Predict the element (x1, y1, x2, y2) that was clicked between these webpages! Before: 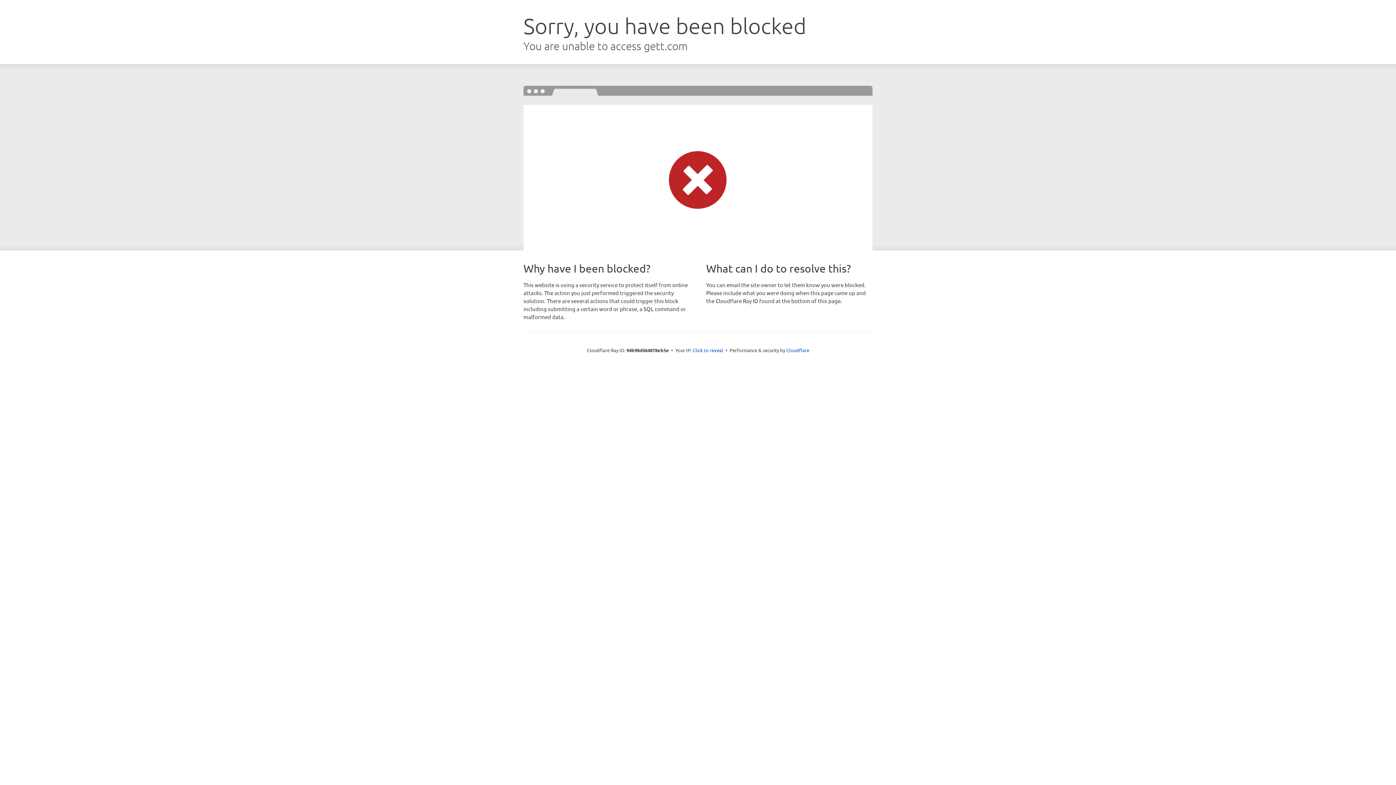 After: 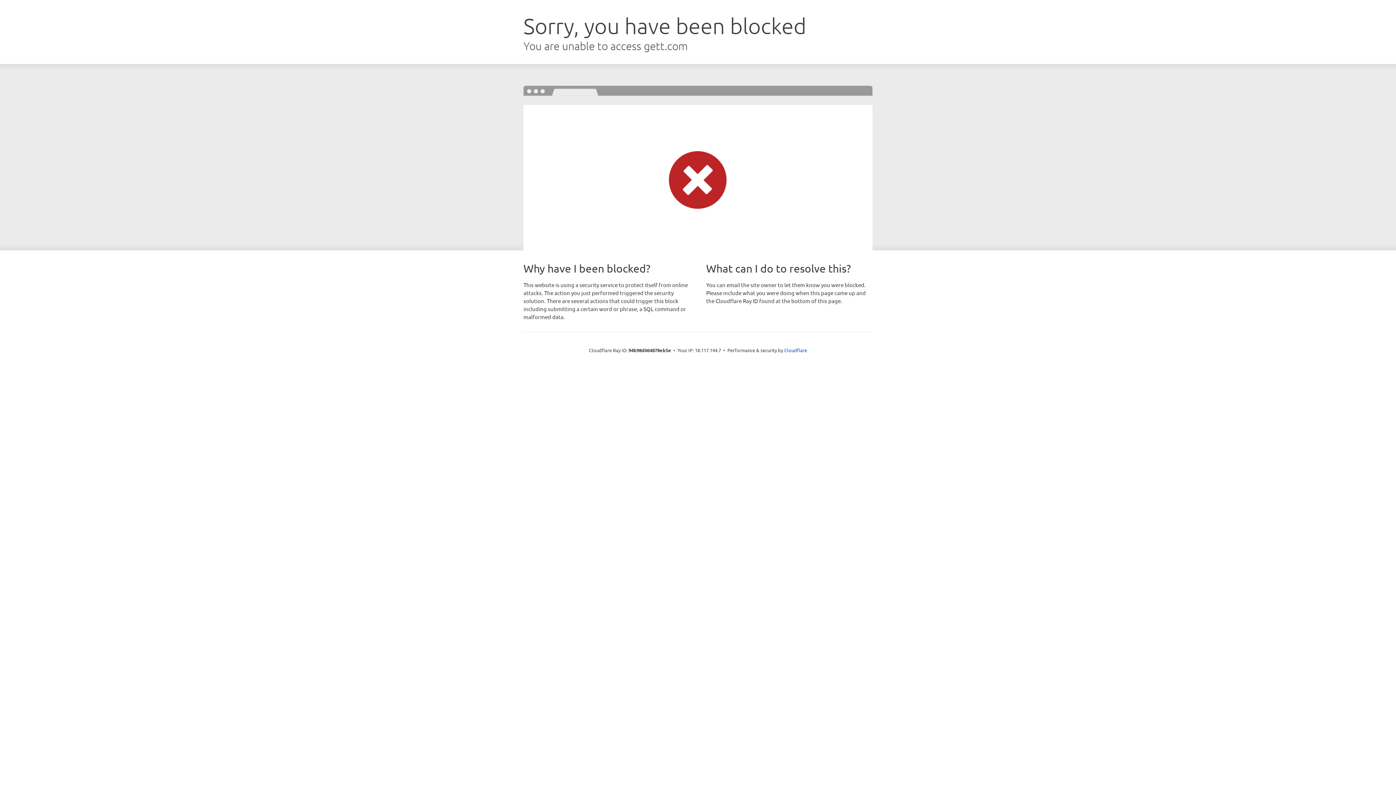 Action: label: Click to reveal bbox: (692, 346, 723, 353)